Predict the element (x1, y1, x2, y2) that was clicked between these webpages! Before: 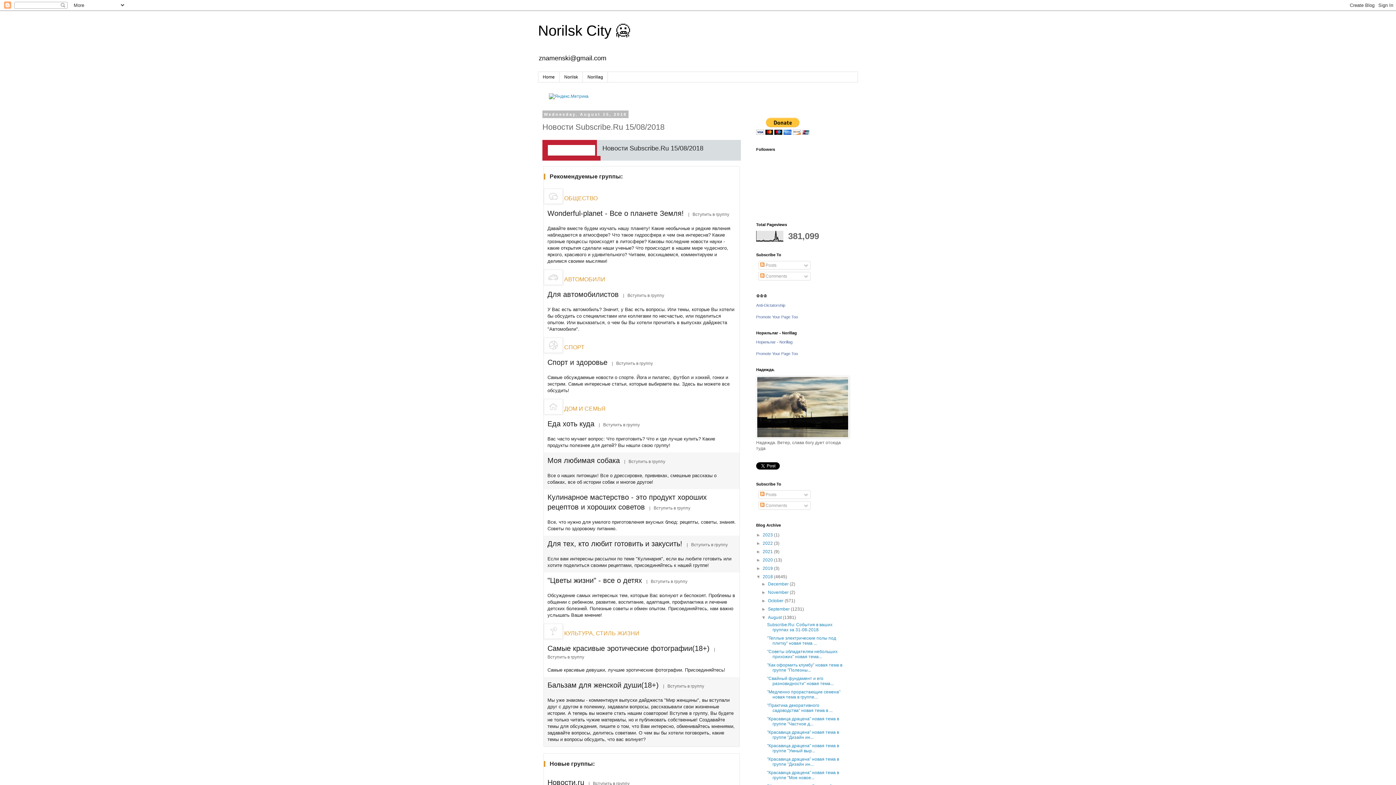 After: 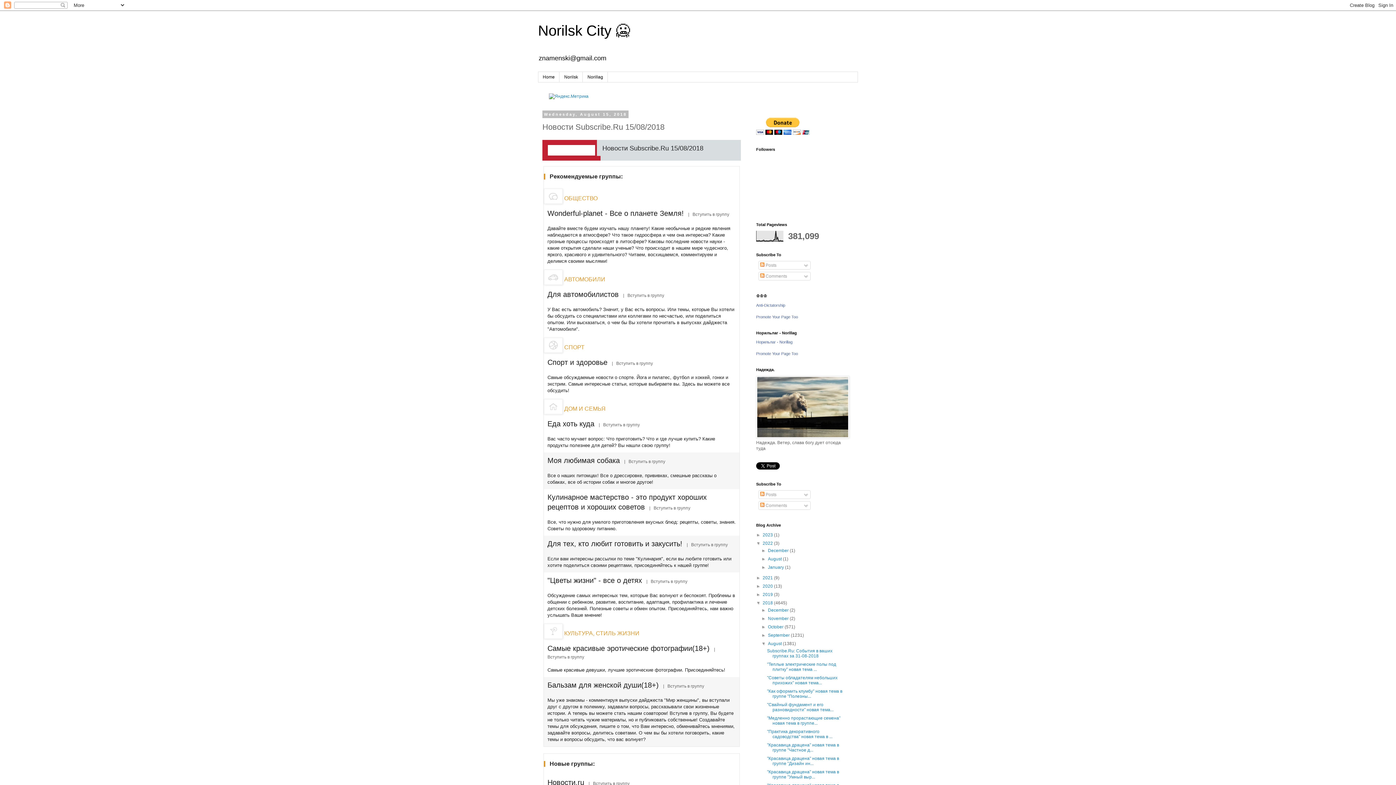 Action: label: ►   bbox: (756, 541, 762, 546)